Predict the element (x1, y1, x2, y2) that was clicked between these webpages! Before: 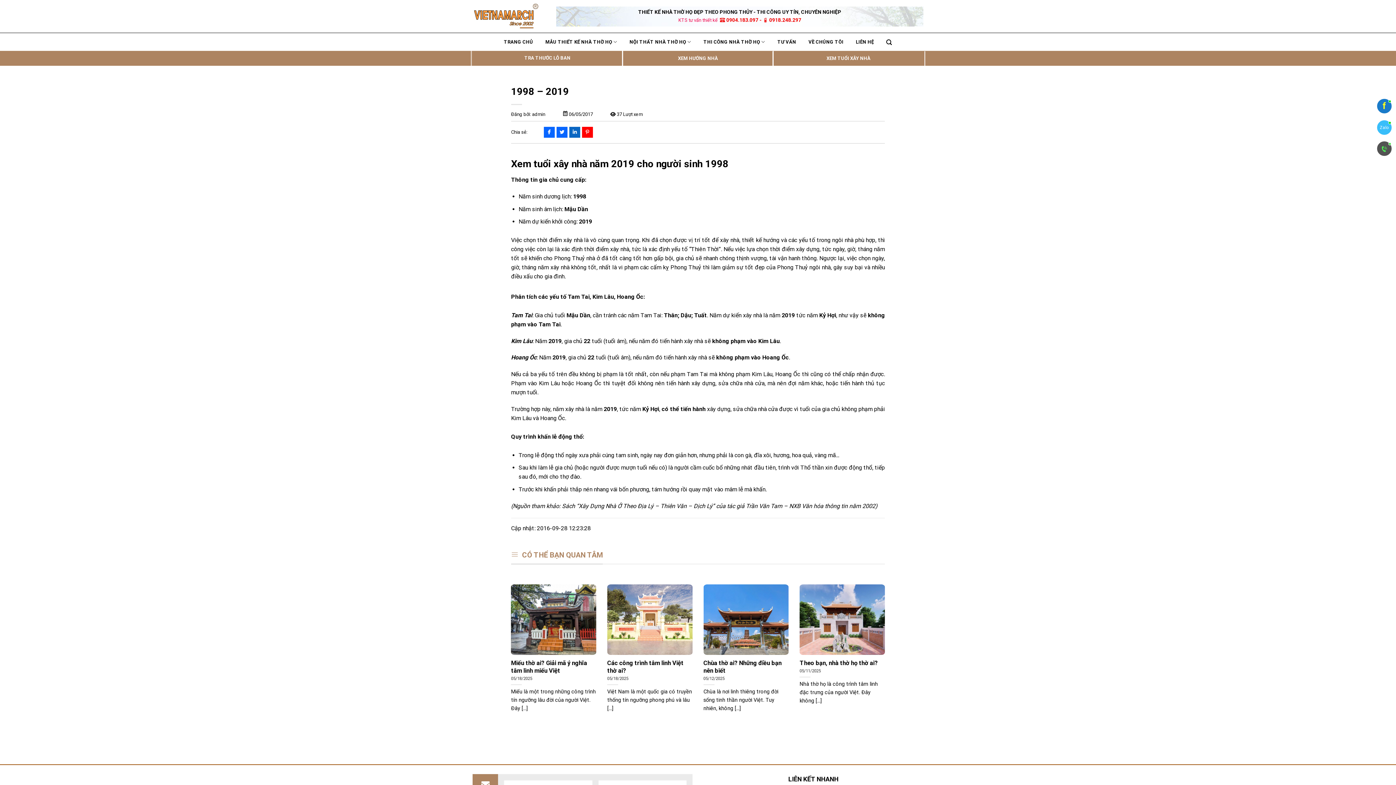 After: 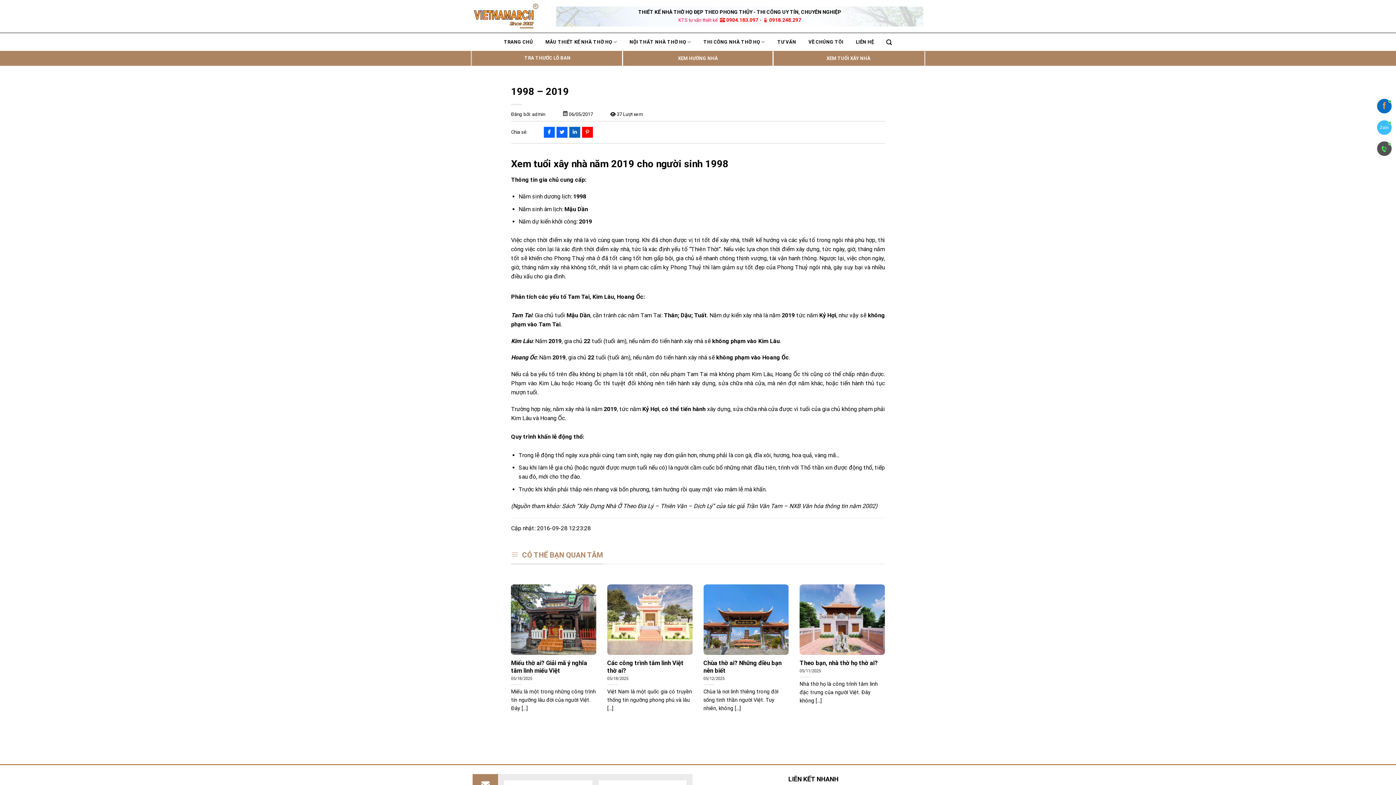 Action: bbox: (1376, 98, 1392, 114) label: f